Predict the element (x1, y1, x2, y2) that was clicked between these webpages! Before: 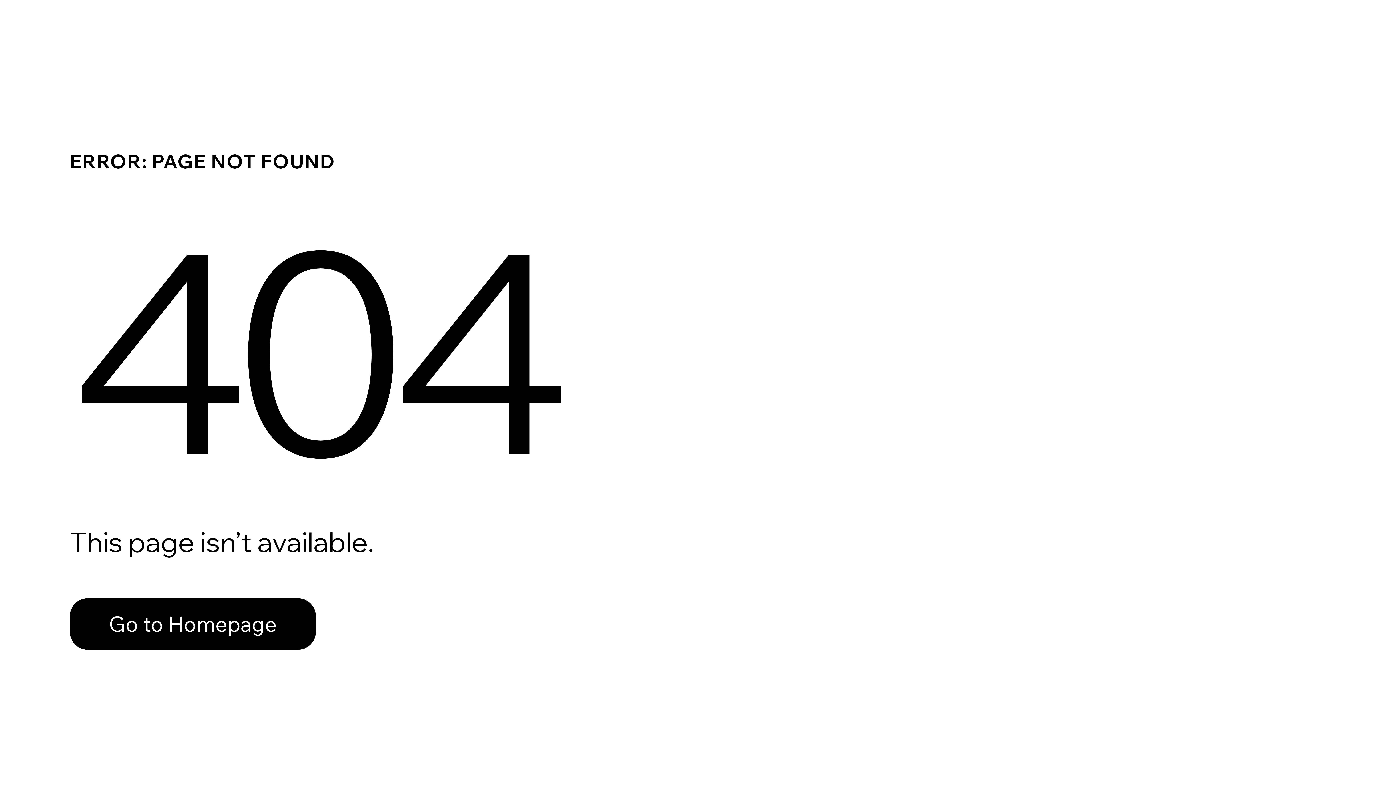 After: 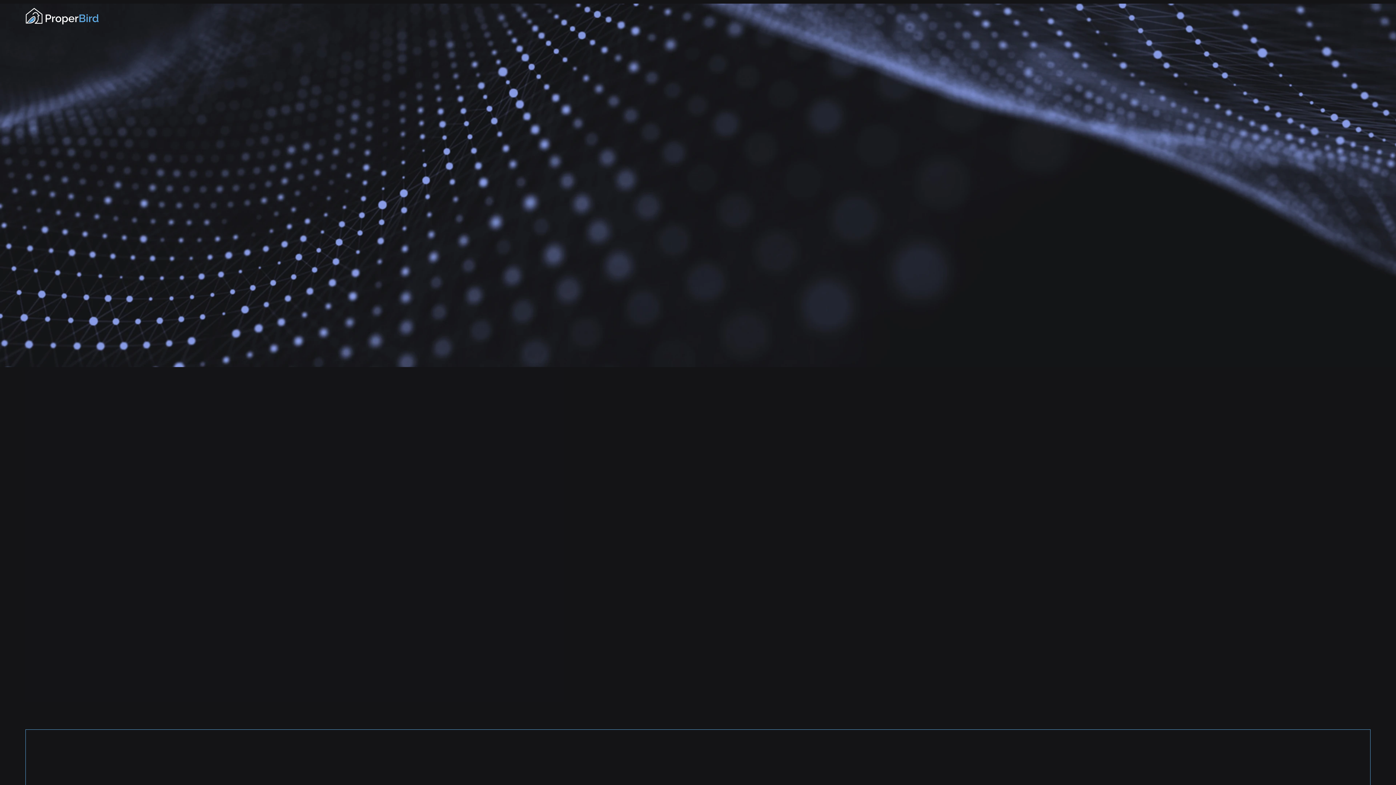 Action: bbox: (69, 598, 316, 650) label: Go to Homepage